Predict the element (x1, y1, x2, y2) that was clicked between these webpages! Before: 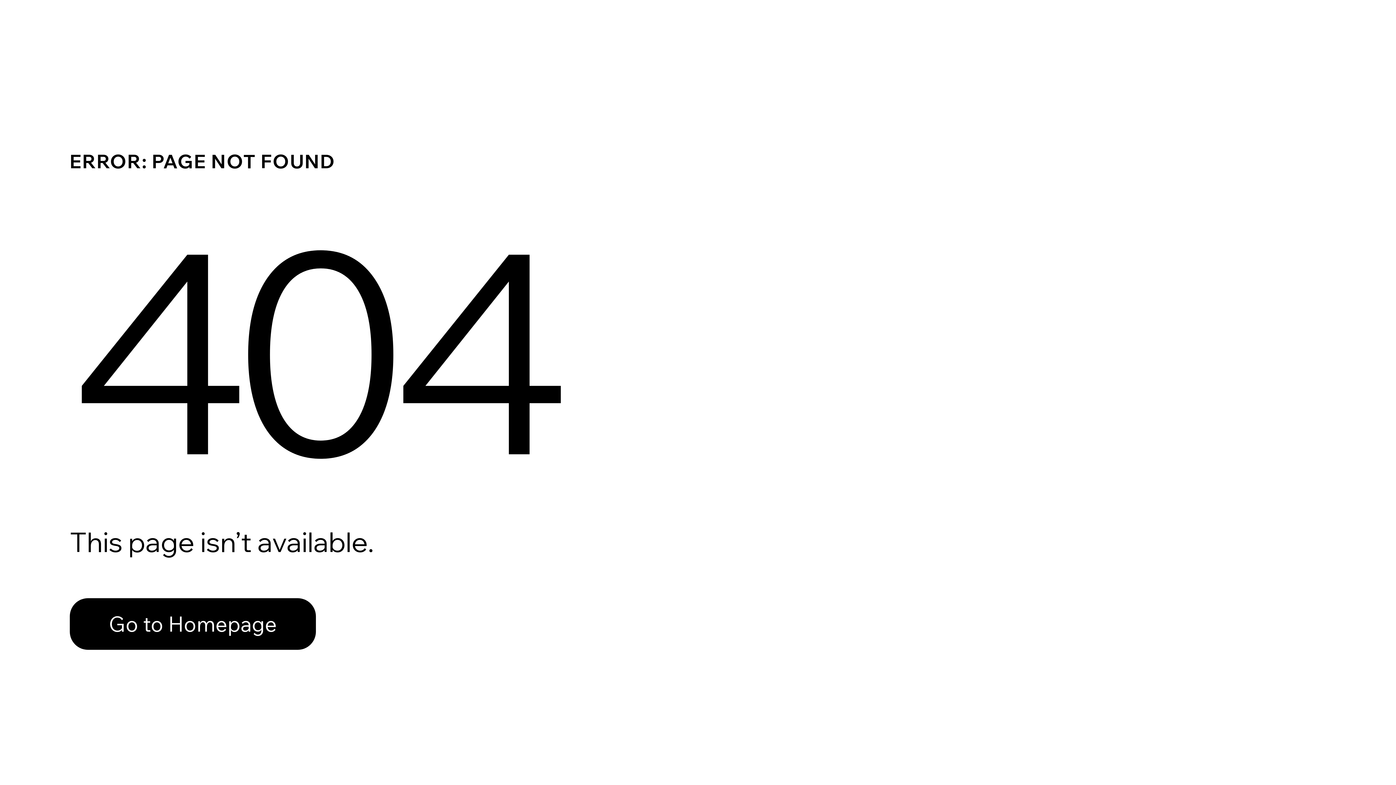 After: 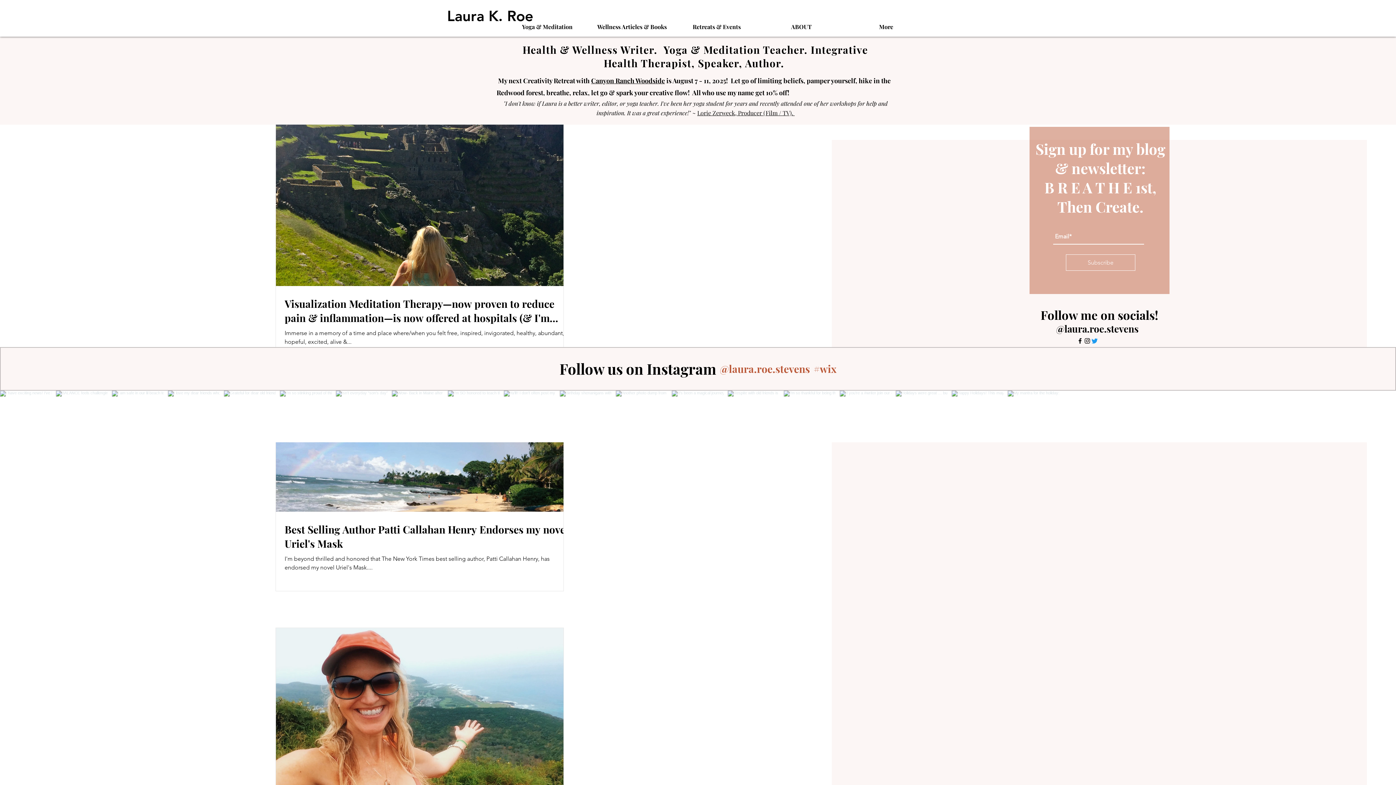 Action: bbox: (69, 598, 316, 650) label: Go to Homepage